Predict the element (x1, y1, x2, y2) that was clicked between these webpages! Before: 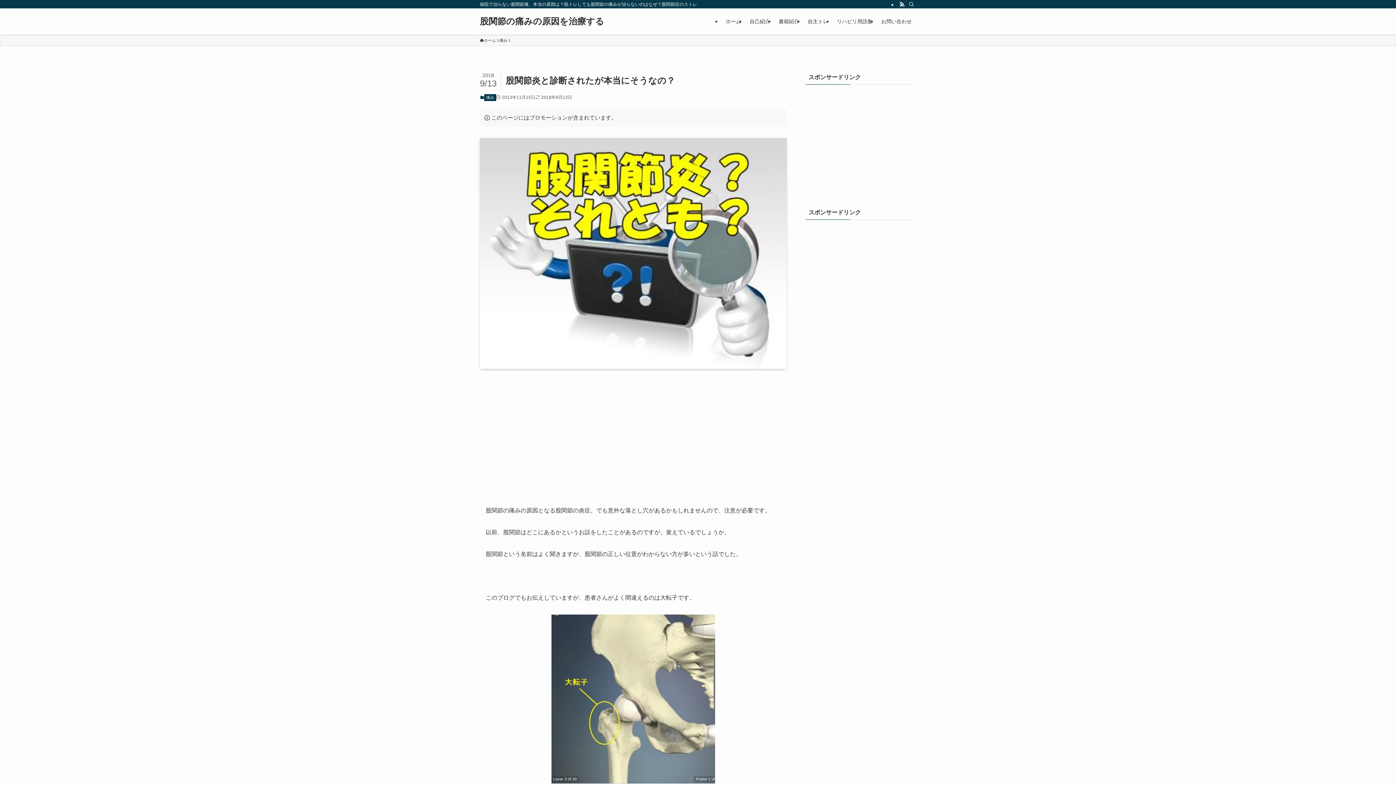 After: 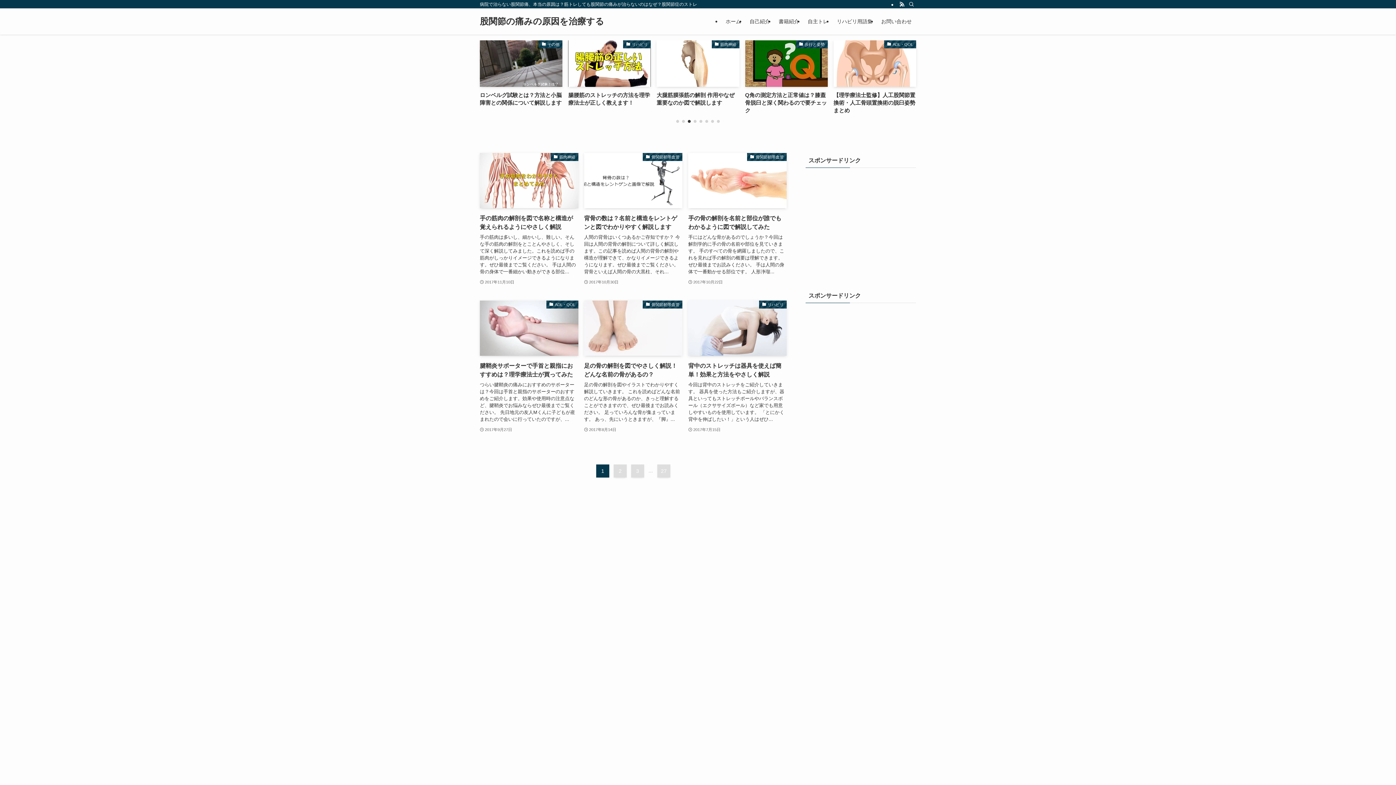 Action: bbox: (480, 37, 496, 43) label: ホーム